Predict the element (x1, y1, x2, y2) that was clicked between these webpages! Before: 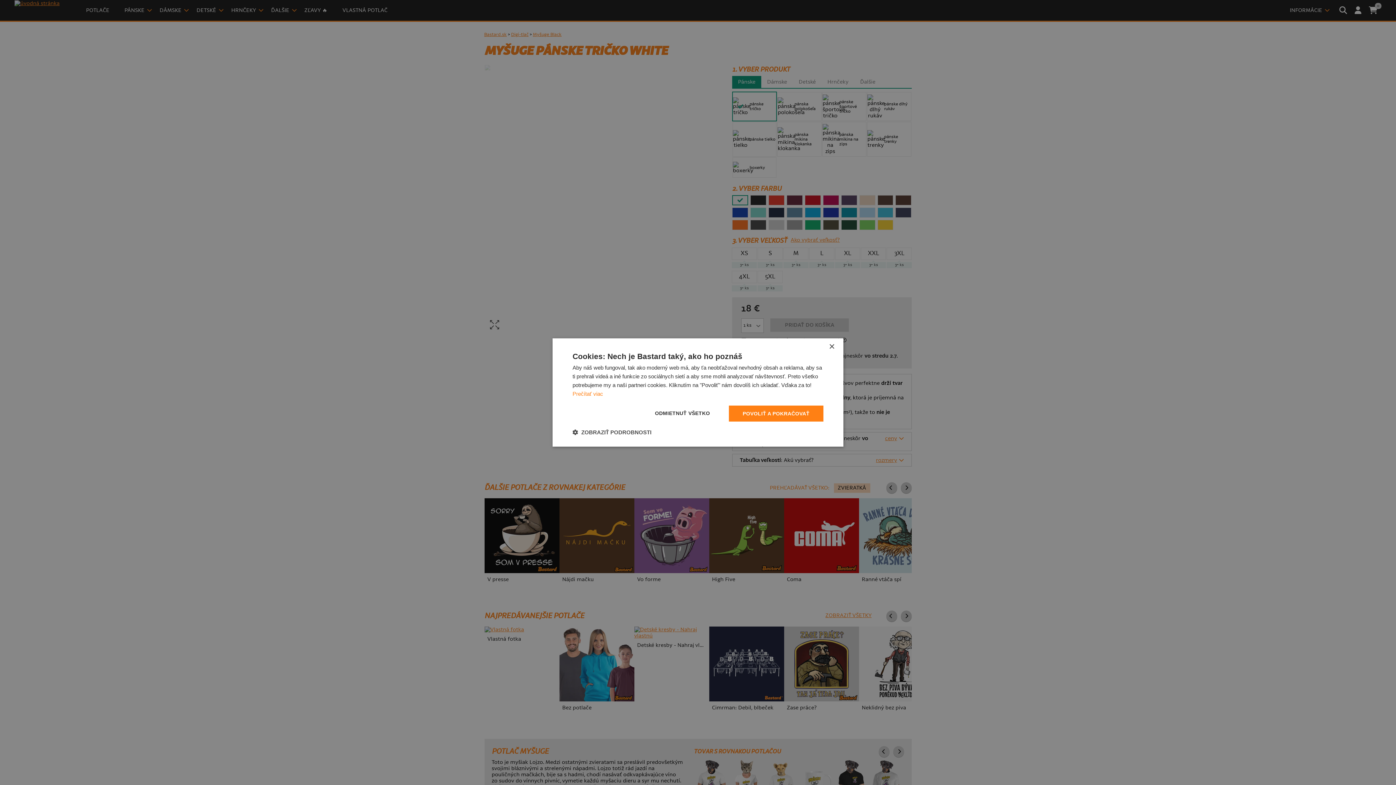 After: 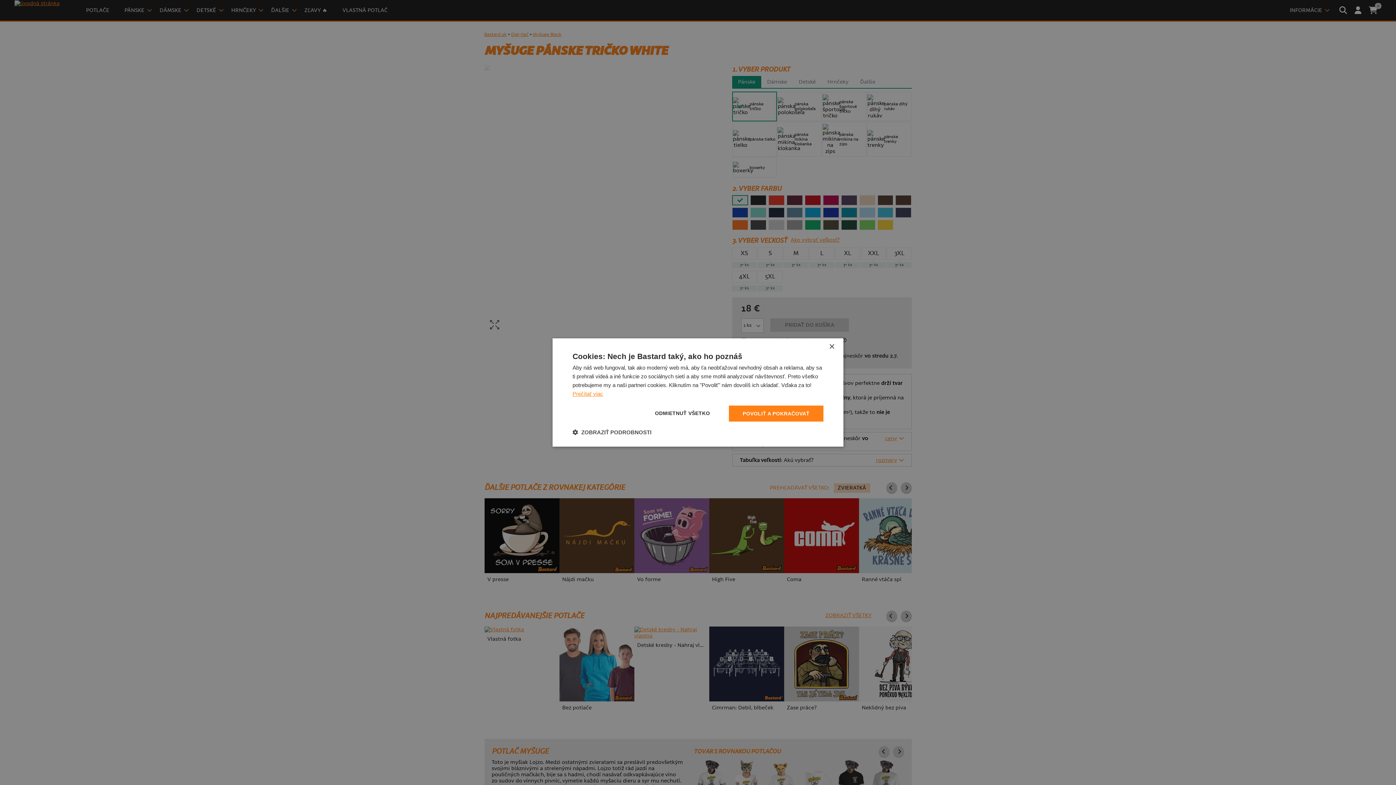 Action: label: Prečítať viac, opens a new window bbox: (572, 390, 603, 397)